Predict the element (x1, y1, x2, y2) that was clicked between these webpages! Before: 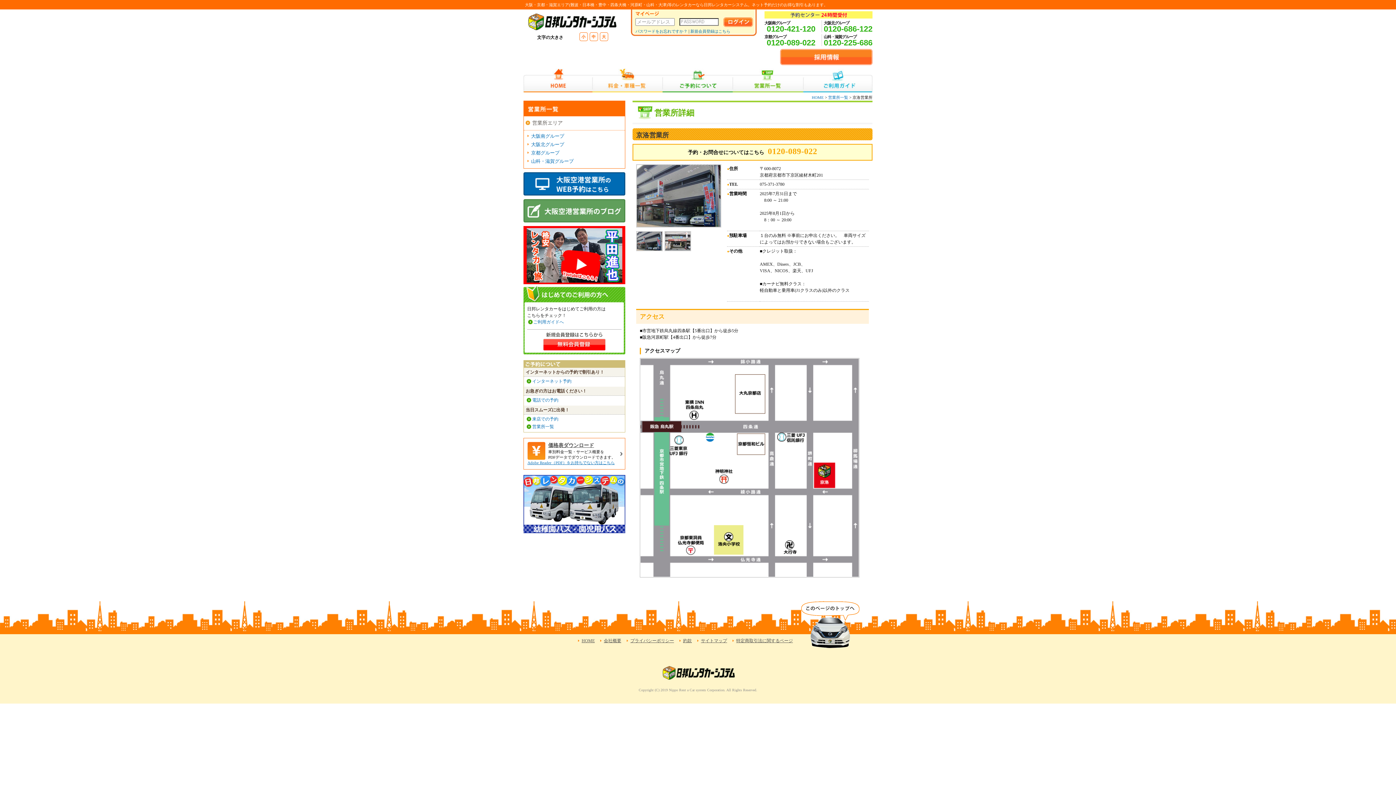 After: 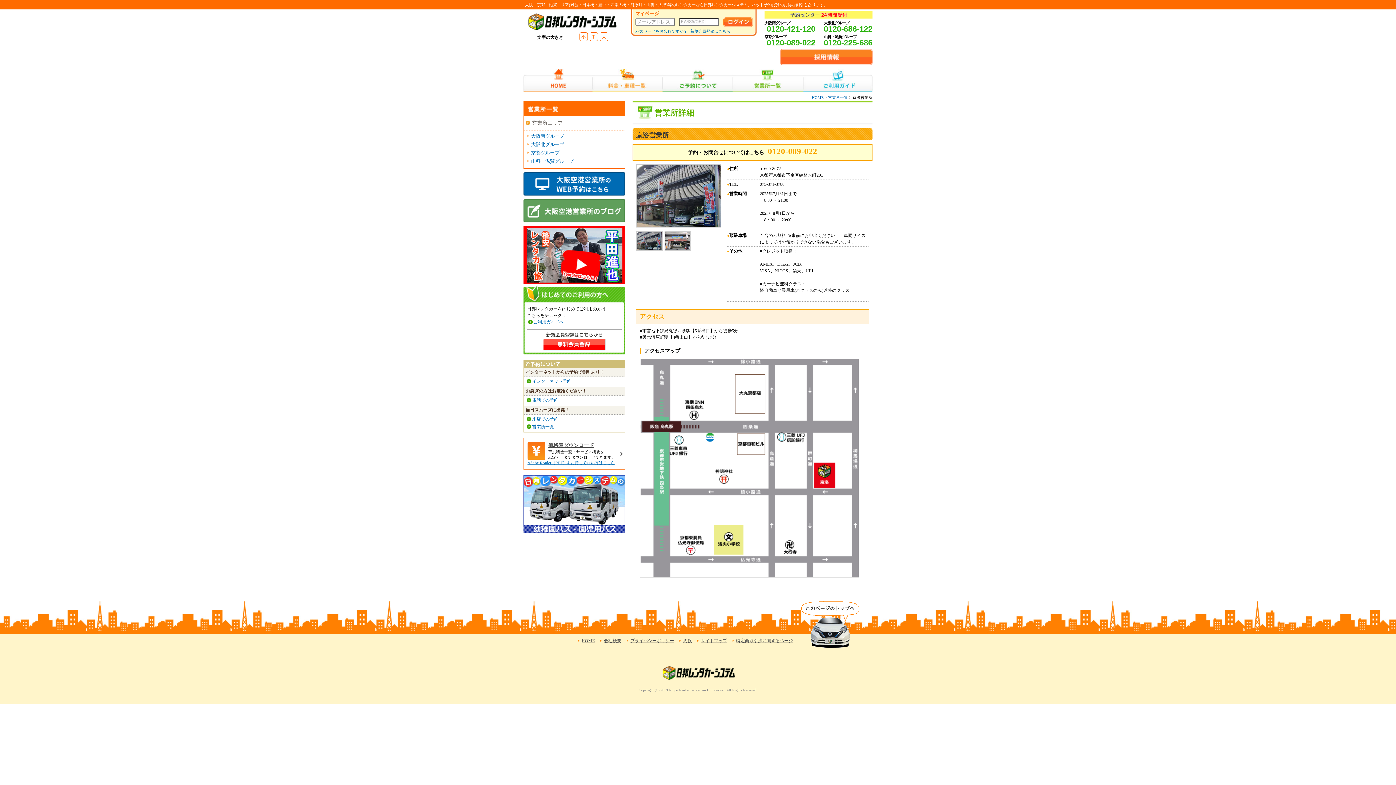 Action: bbox: (637, 246, 662, 251)